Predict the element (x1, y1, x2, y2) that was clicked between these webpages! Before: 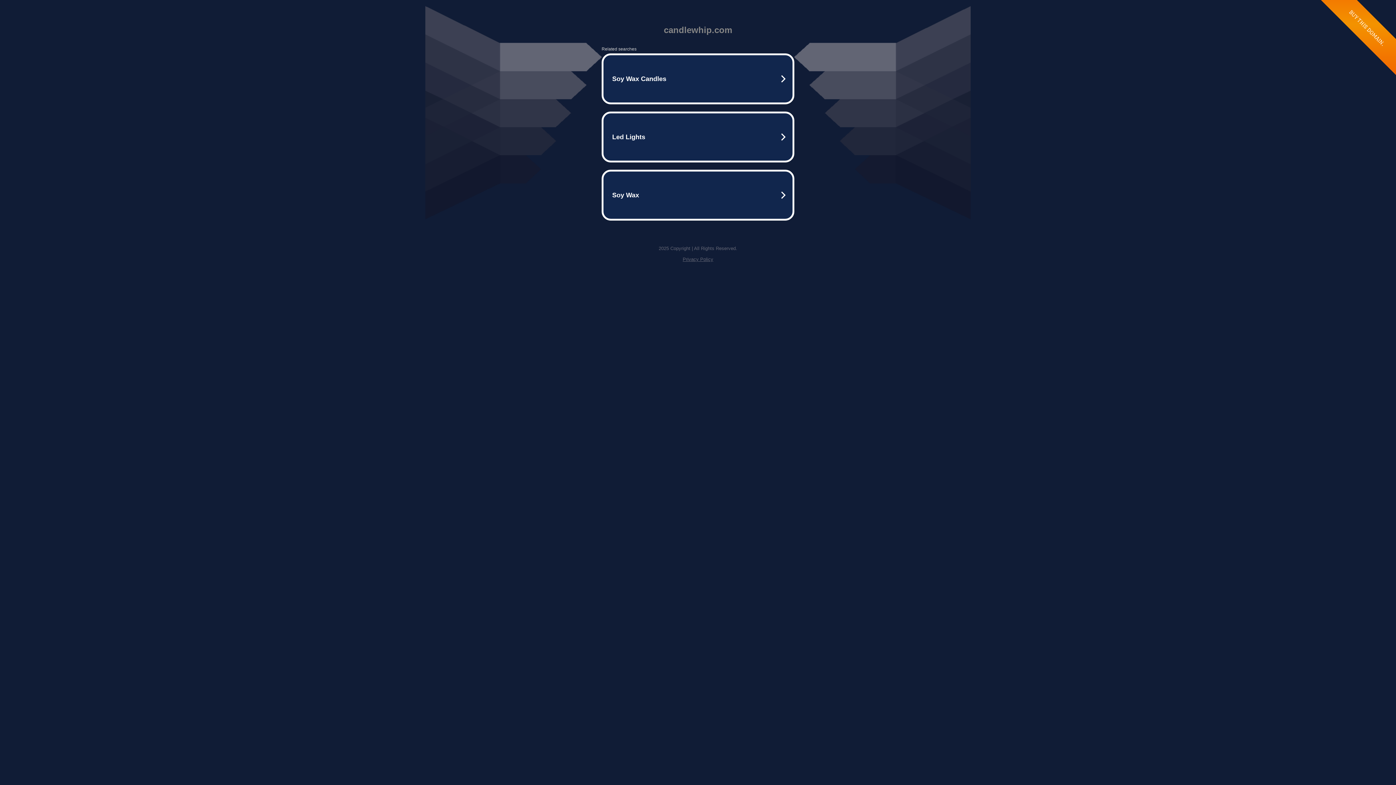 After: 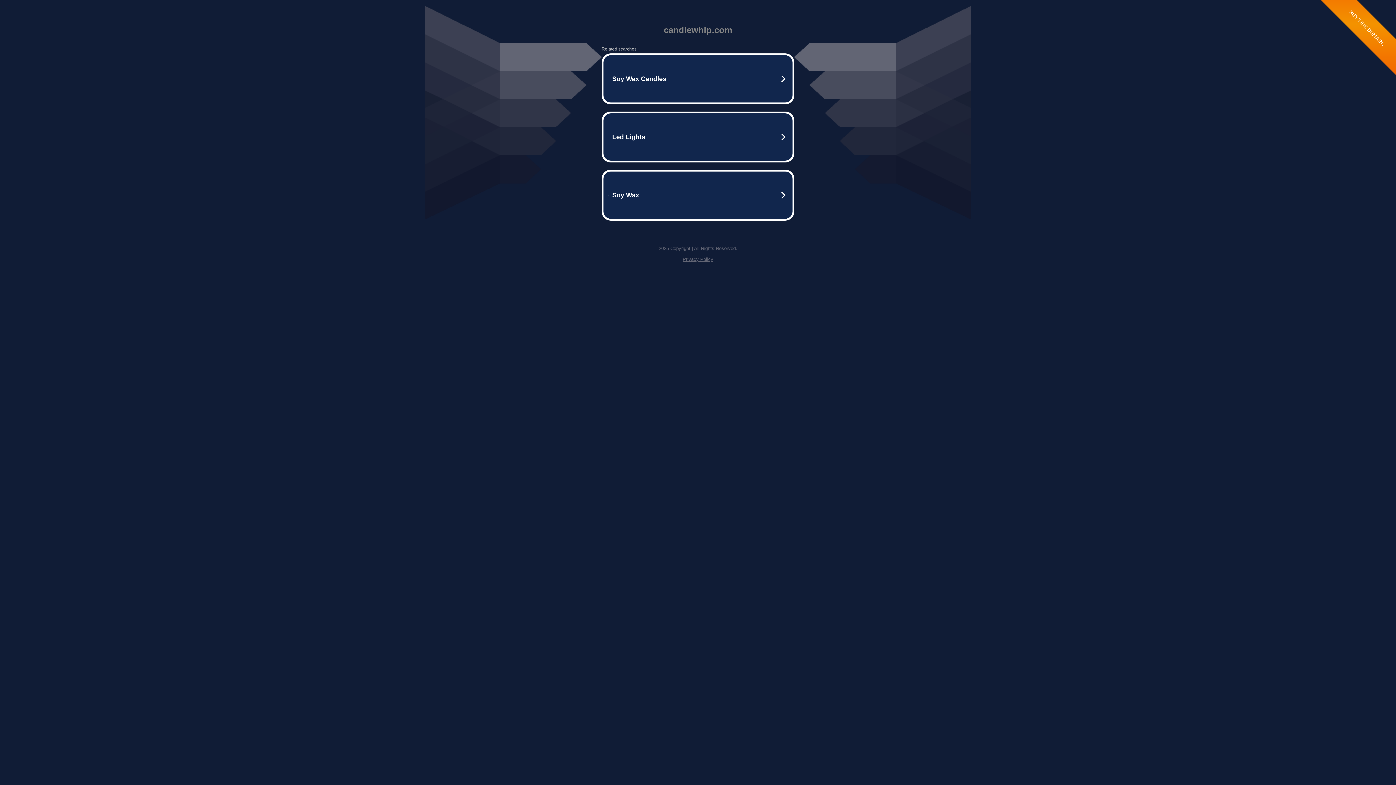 Action: label: Privacy Policy bbox: (682, 256, 713, 262)